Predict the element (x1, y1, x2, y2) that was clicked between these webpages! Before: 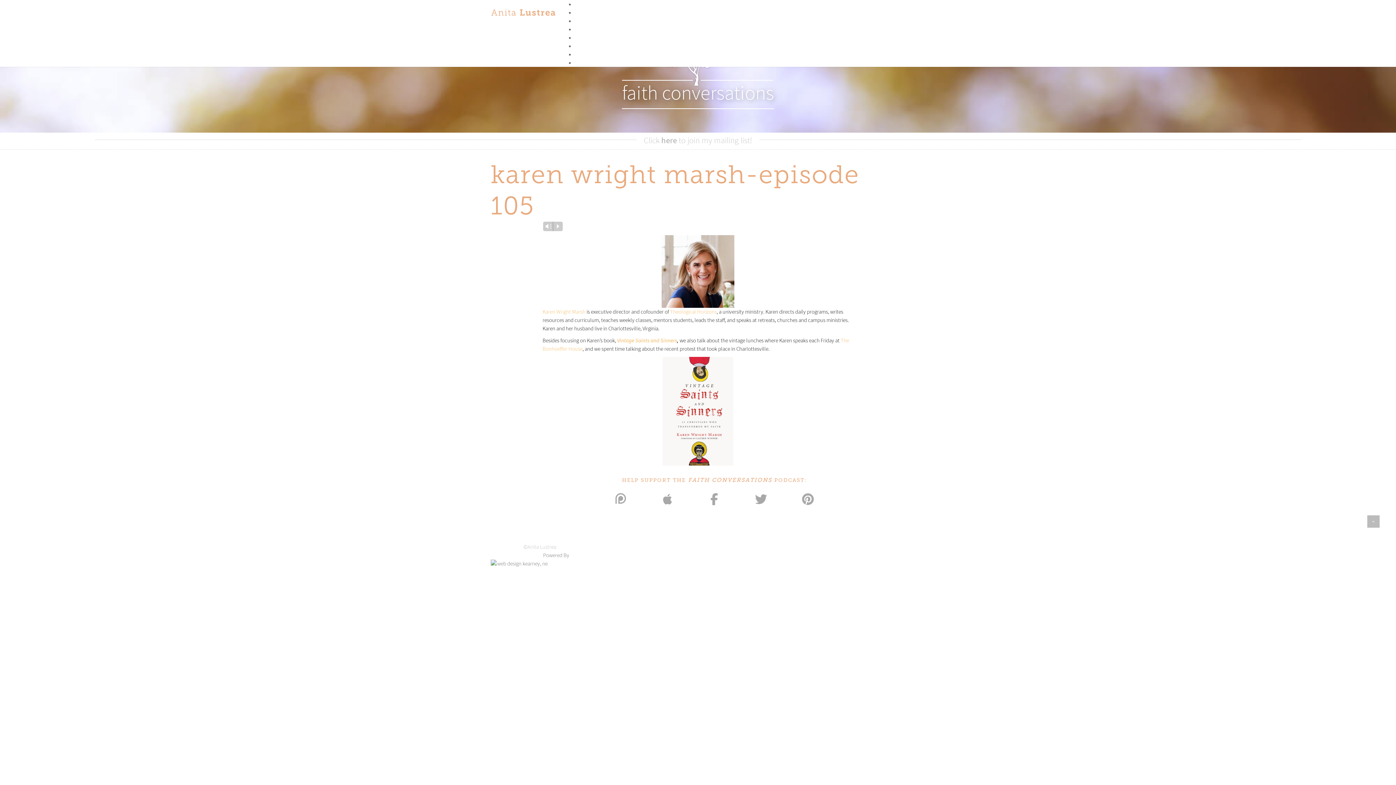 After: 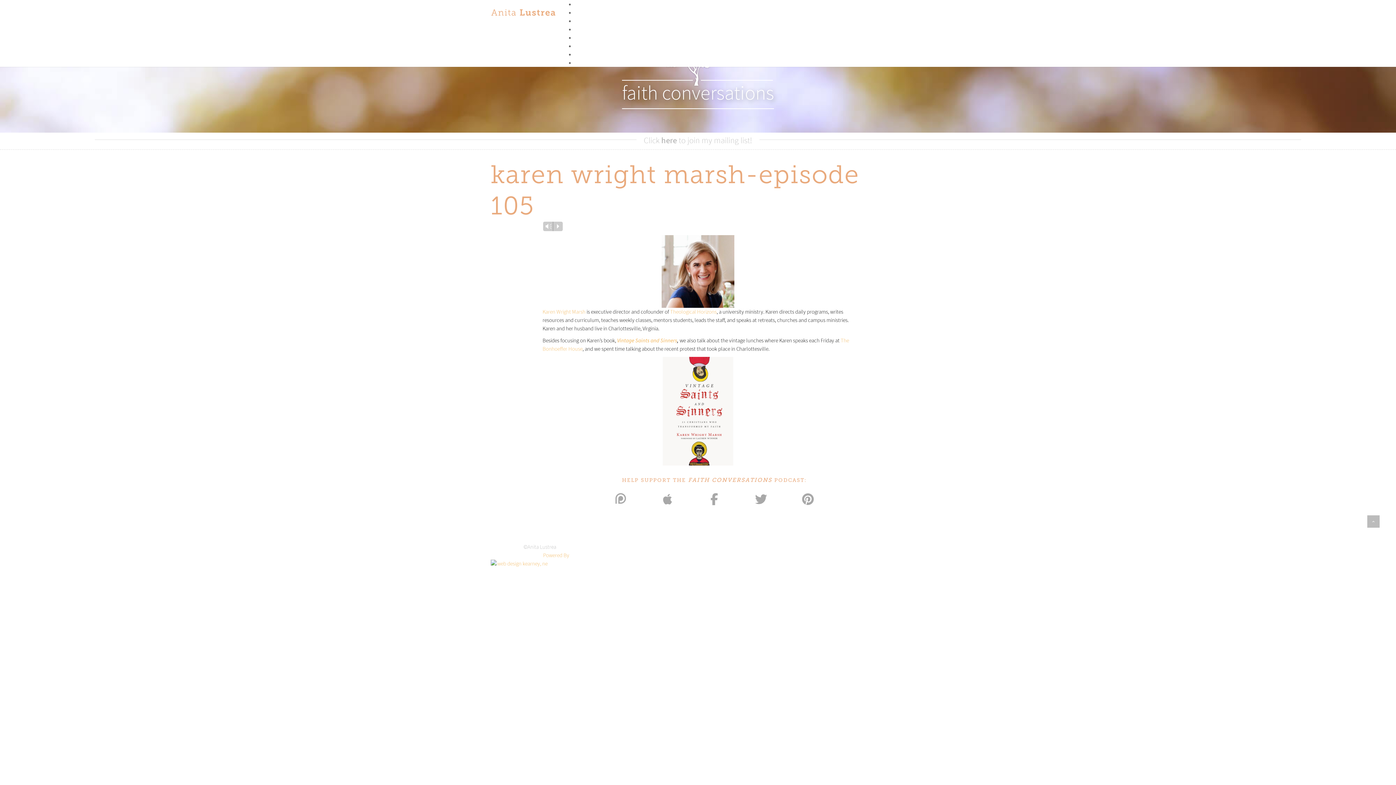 Action: label: Powered By bbox: (490, 552, 621, 568)